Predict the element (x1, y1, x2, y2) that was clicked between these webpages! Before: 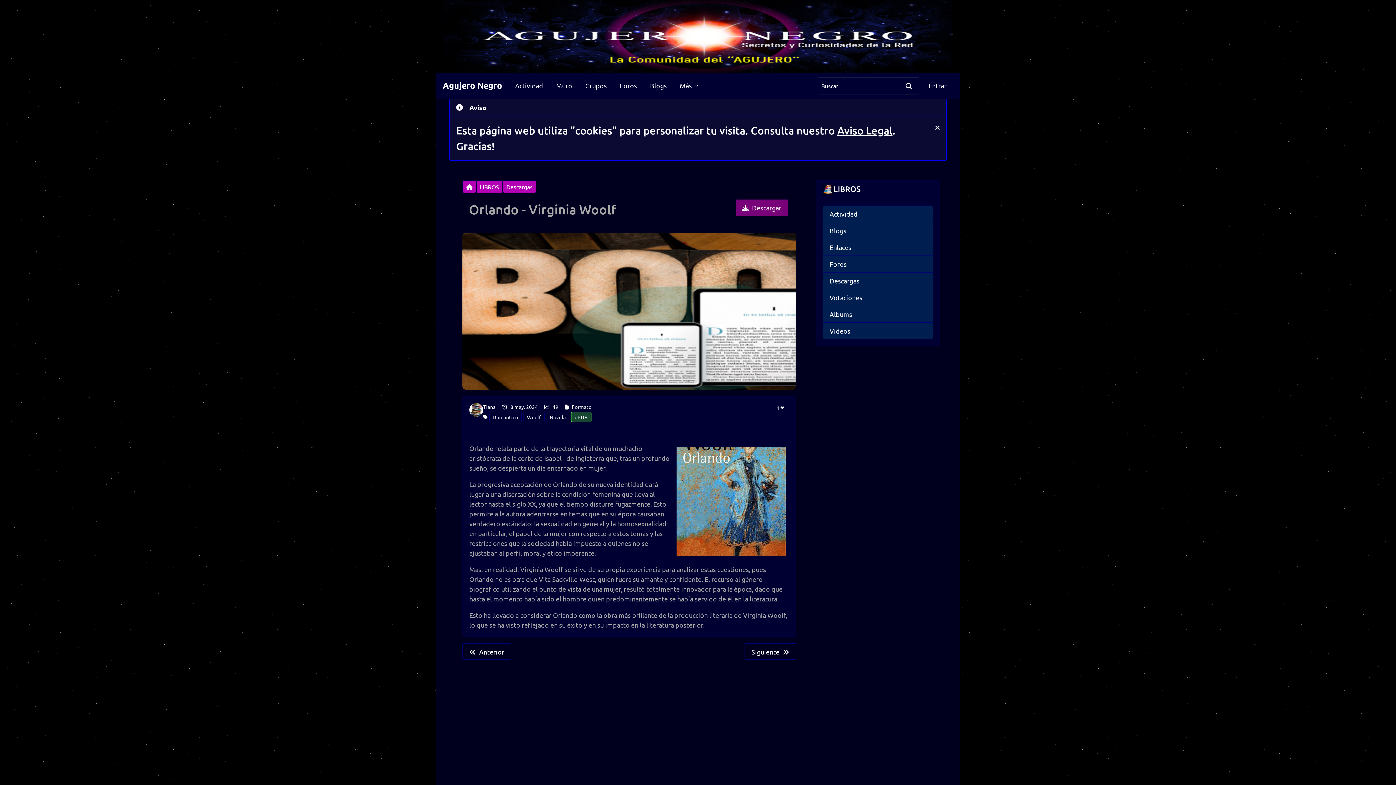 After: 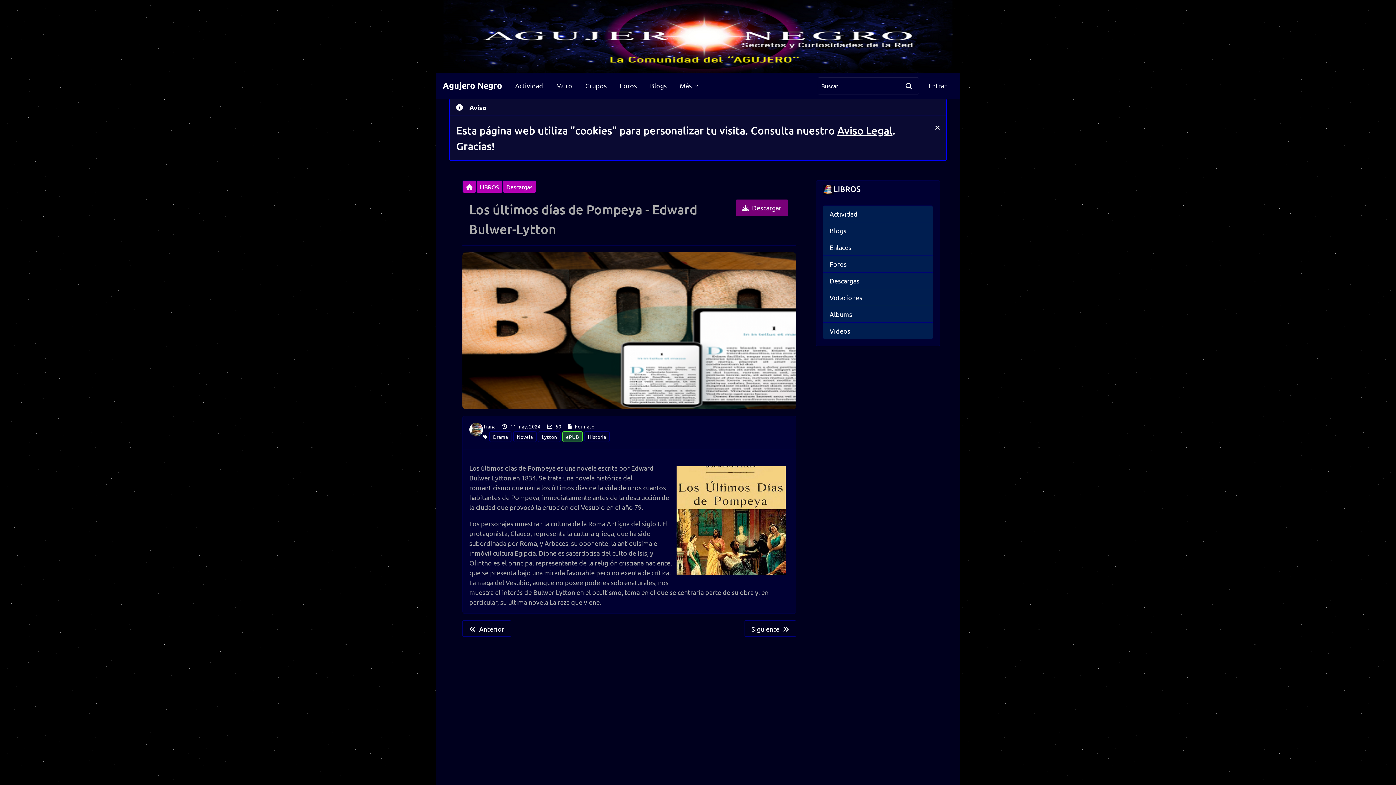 Action: label: Siguiente bbox: (744, 643, 796, 660)